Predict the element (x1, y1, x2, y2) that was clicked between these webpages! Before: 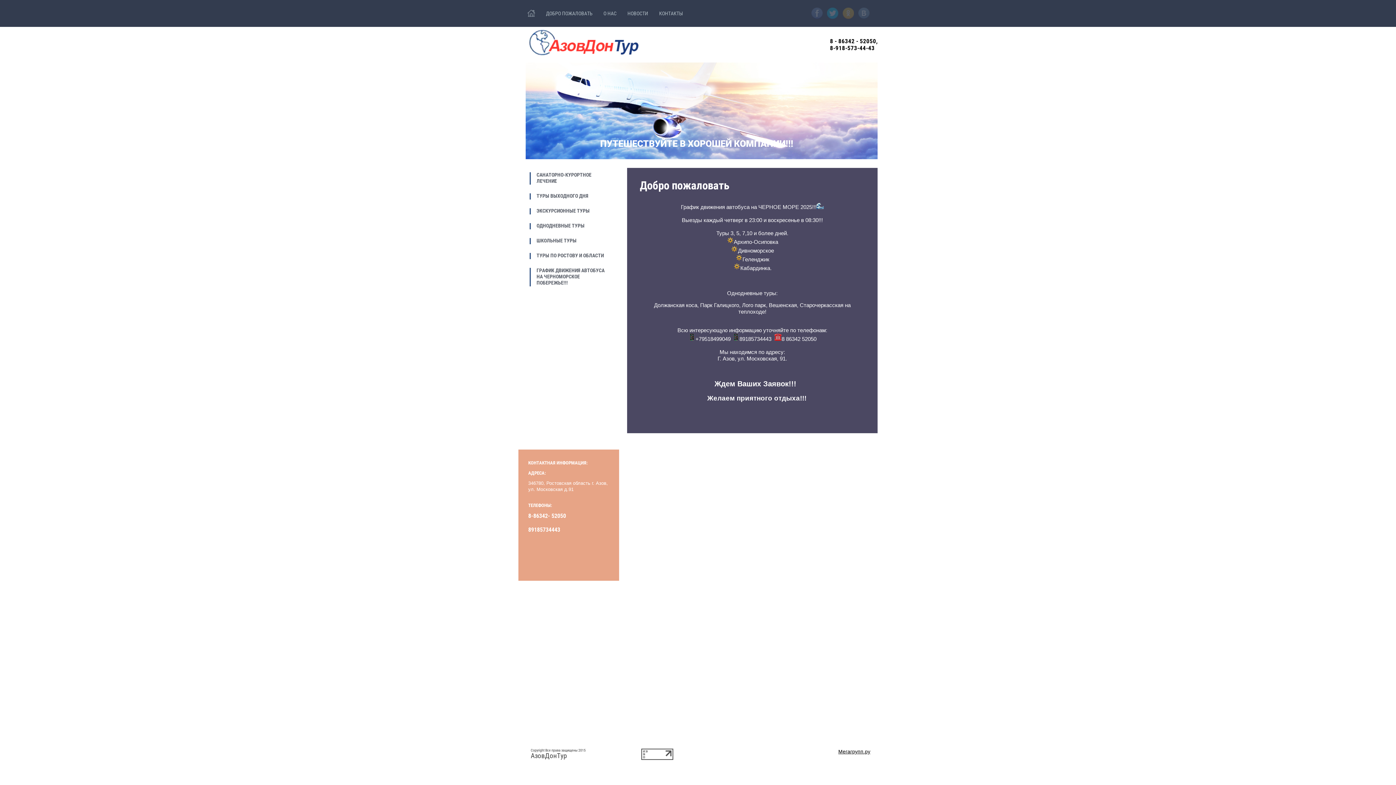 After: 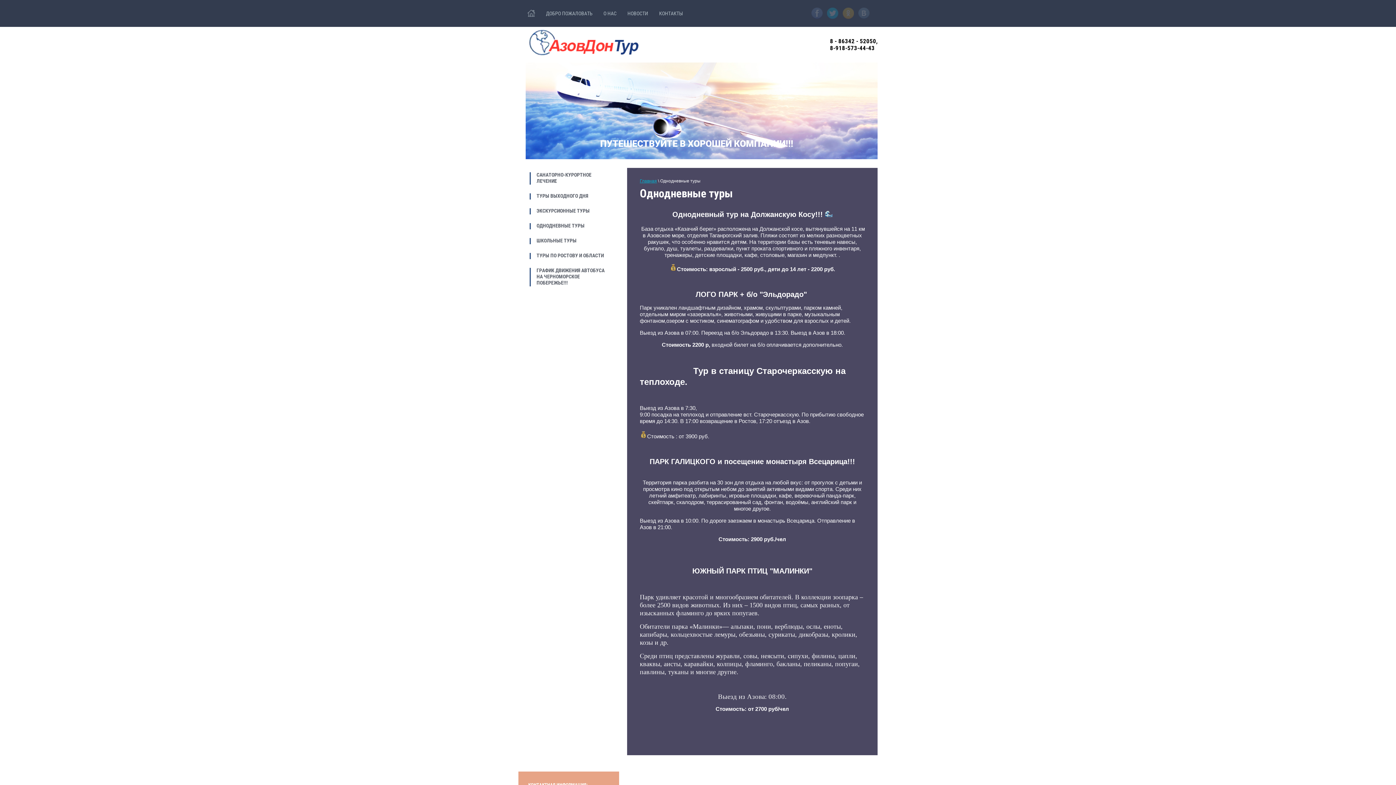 Action: bbox: (526, 218, 614, 233) label: ОДНОДНЕВНЫЕ ТУРЫ